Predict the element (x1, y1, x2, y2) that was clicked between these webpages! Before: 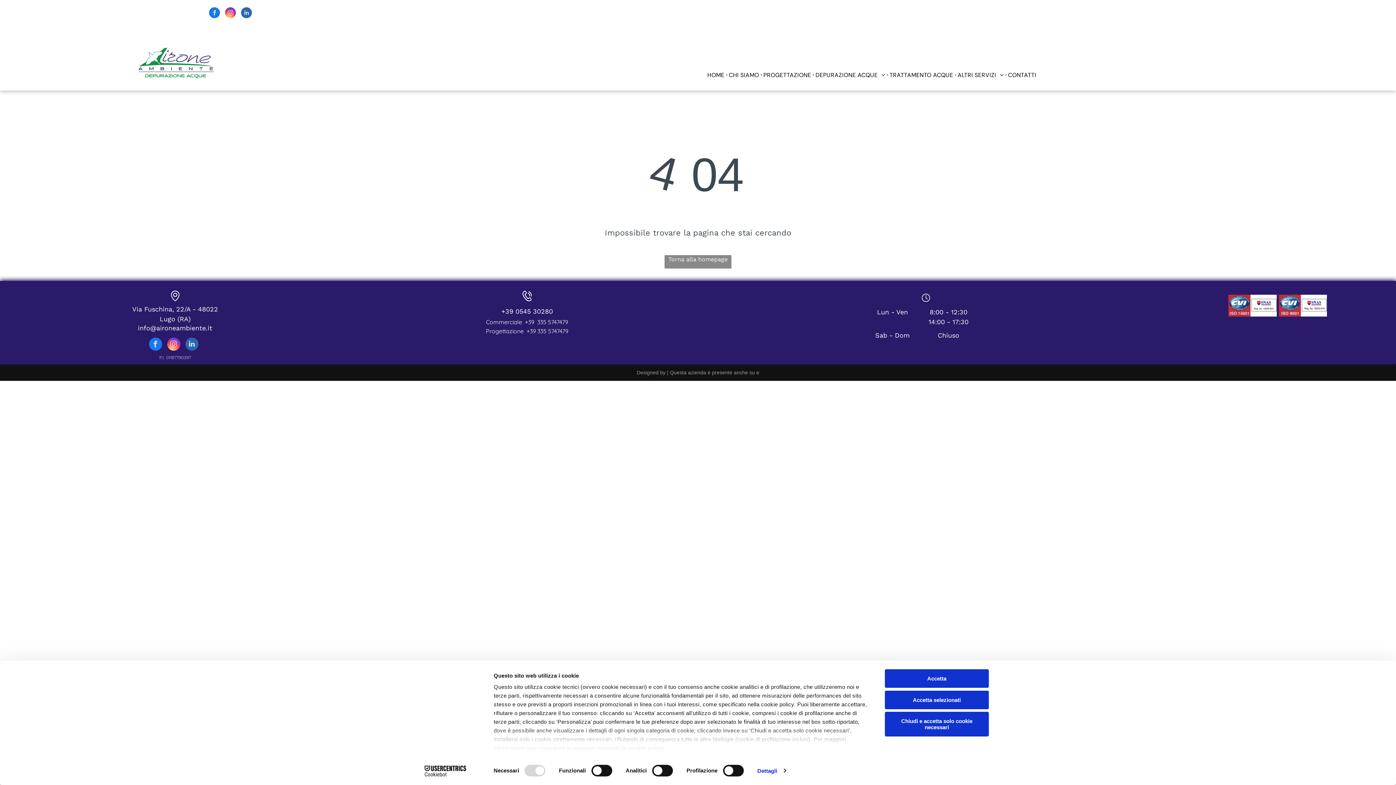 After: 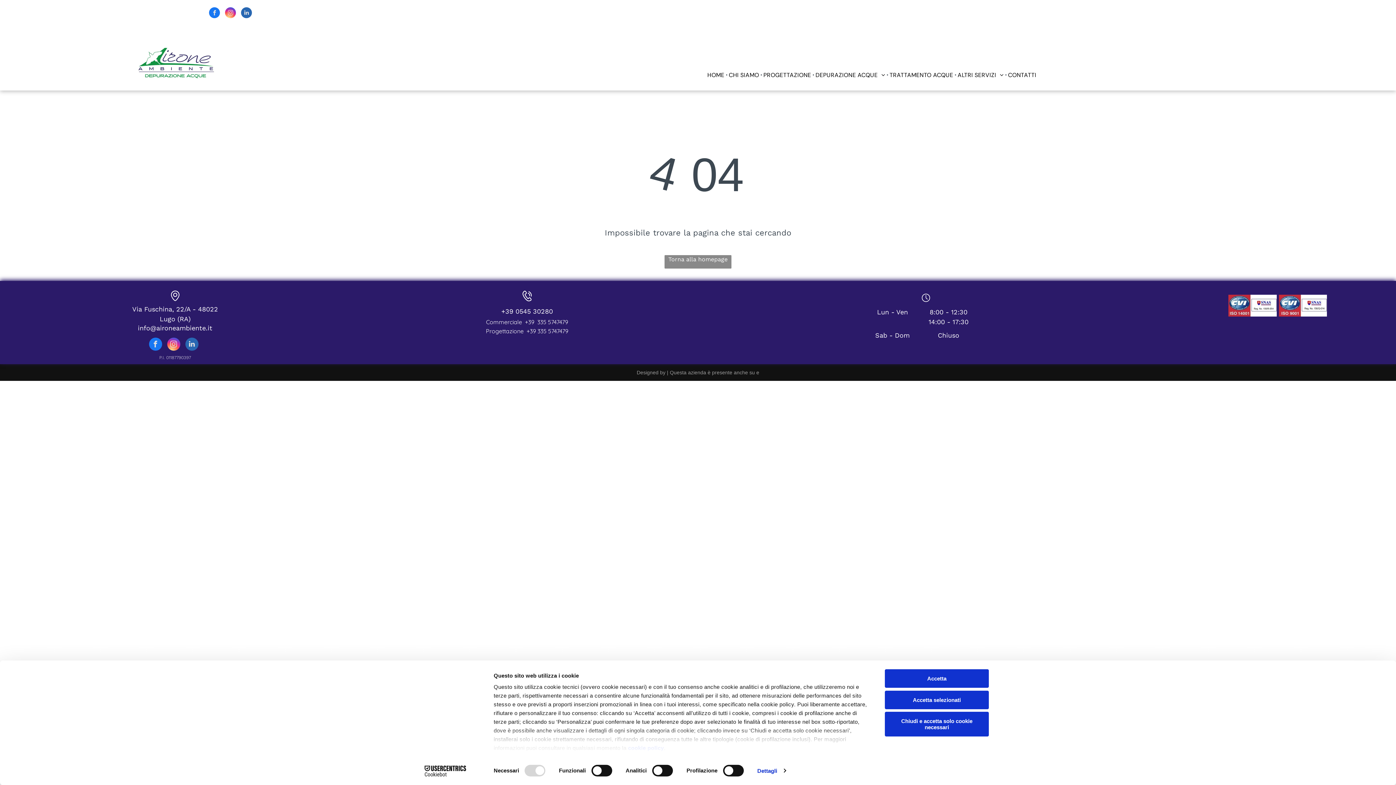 Action: label: instagram bbox: (167, 337, 180, 352)